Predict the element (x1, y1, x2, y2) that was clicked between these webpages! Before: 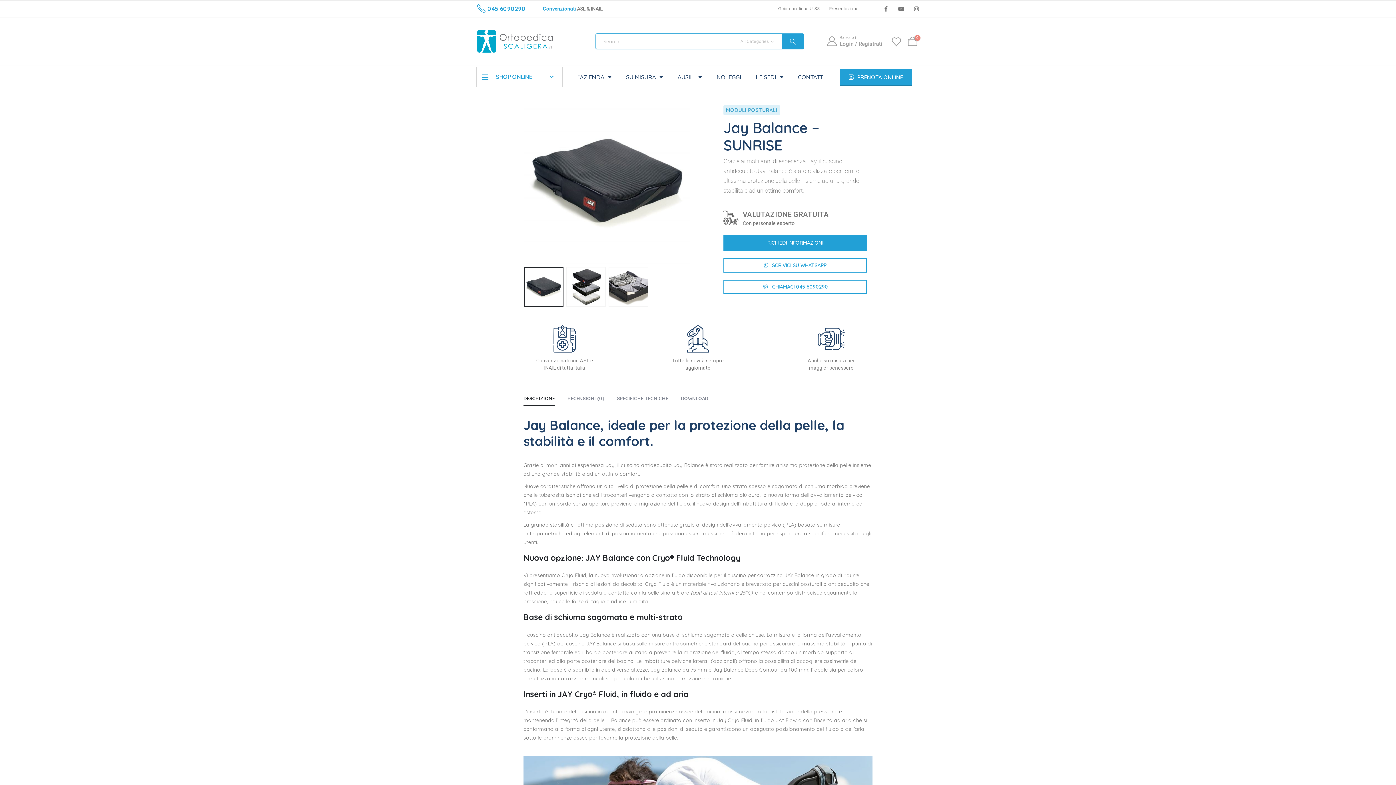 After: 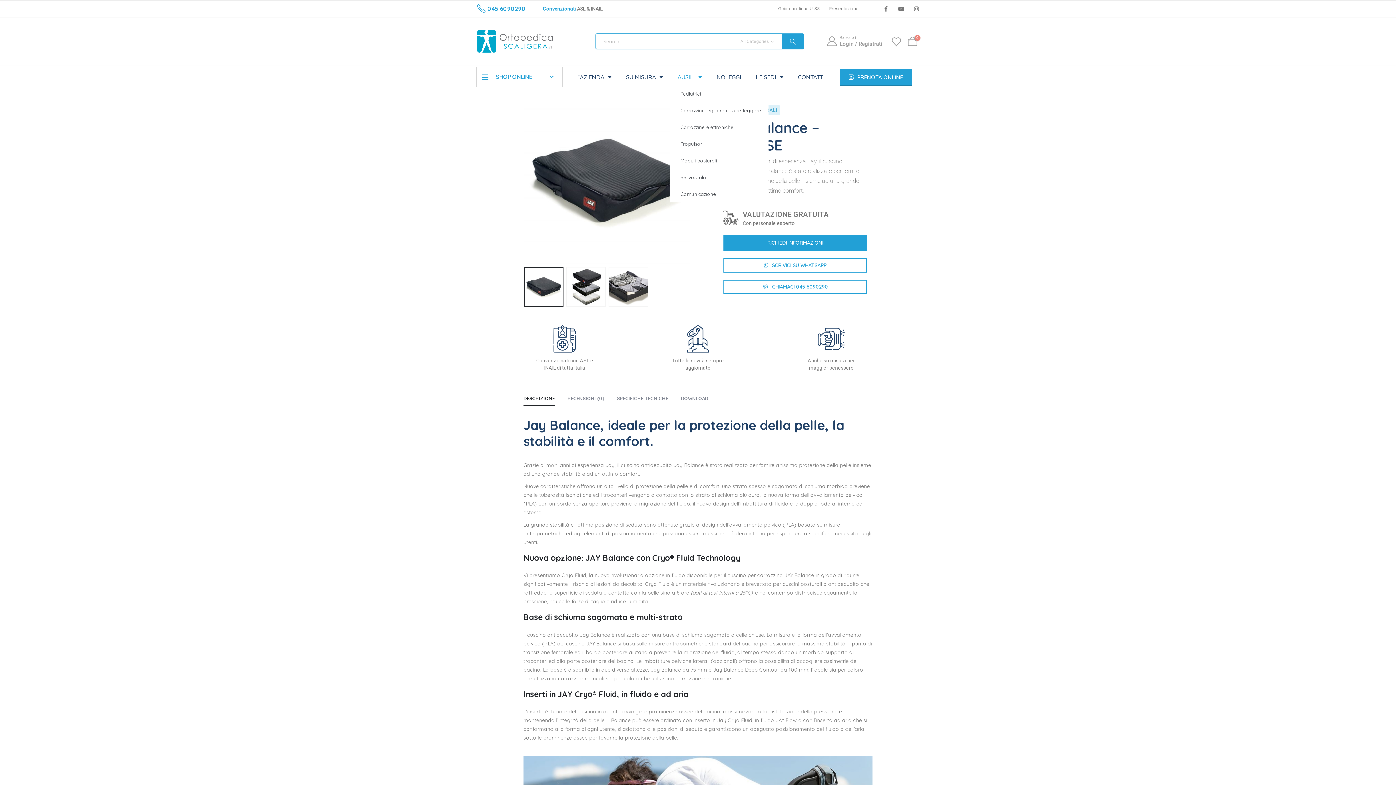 Action: bbox: (670, 68, 709, 85) label: AUSILI